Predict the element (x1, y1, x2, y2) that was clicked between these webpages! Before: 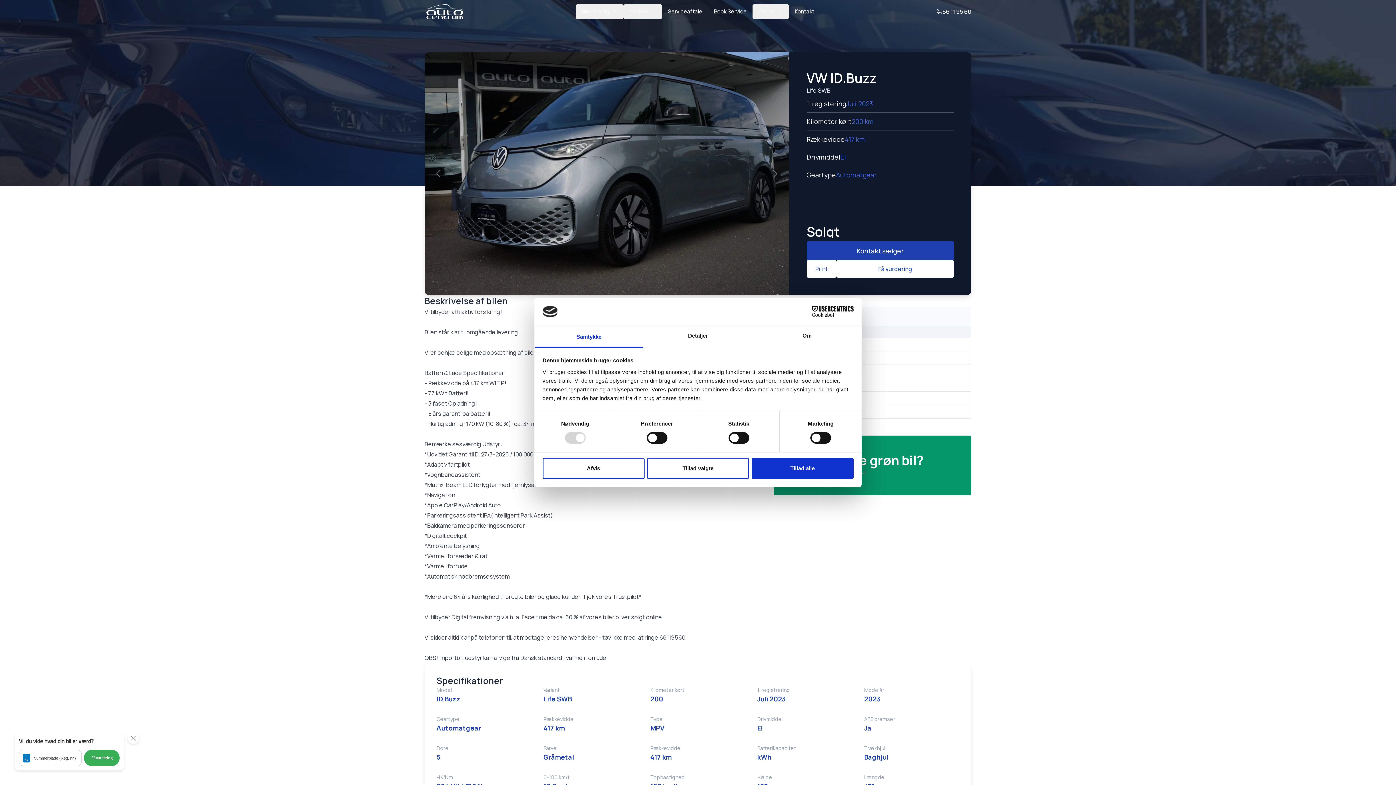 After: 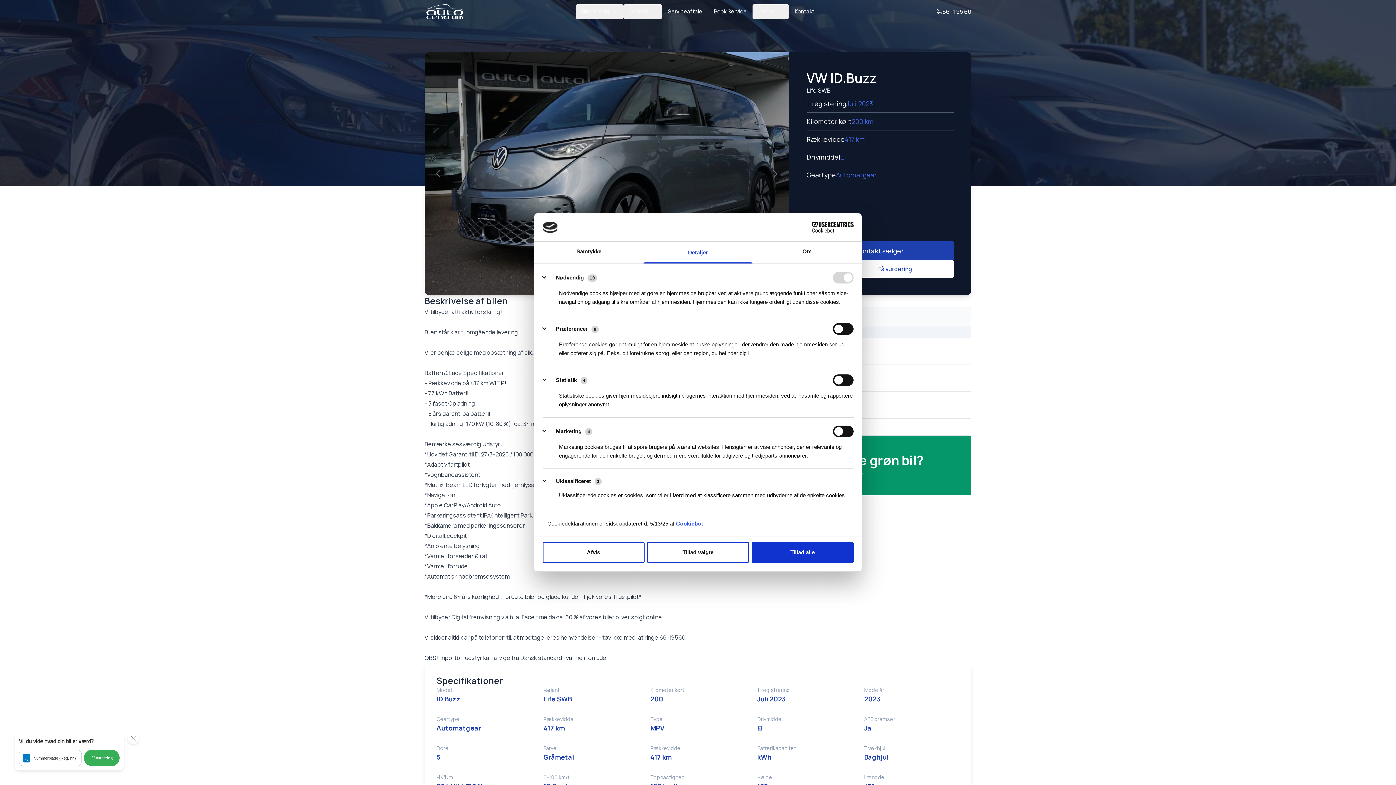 Action: bbox: (643, 326, 752, 347) label: Detaljer